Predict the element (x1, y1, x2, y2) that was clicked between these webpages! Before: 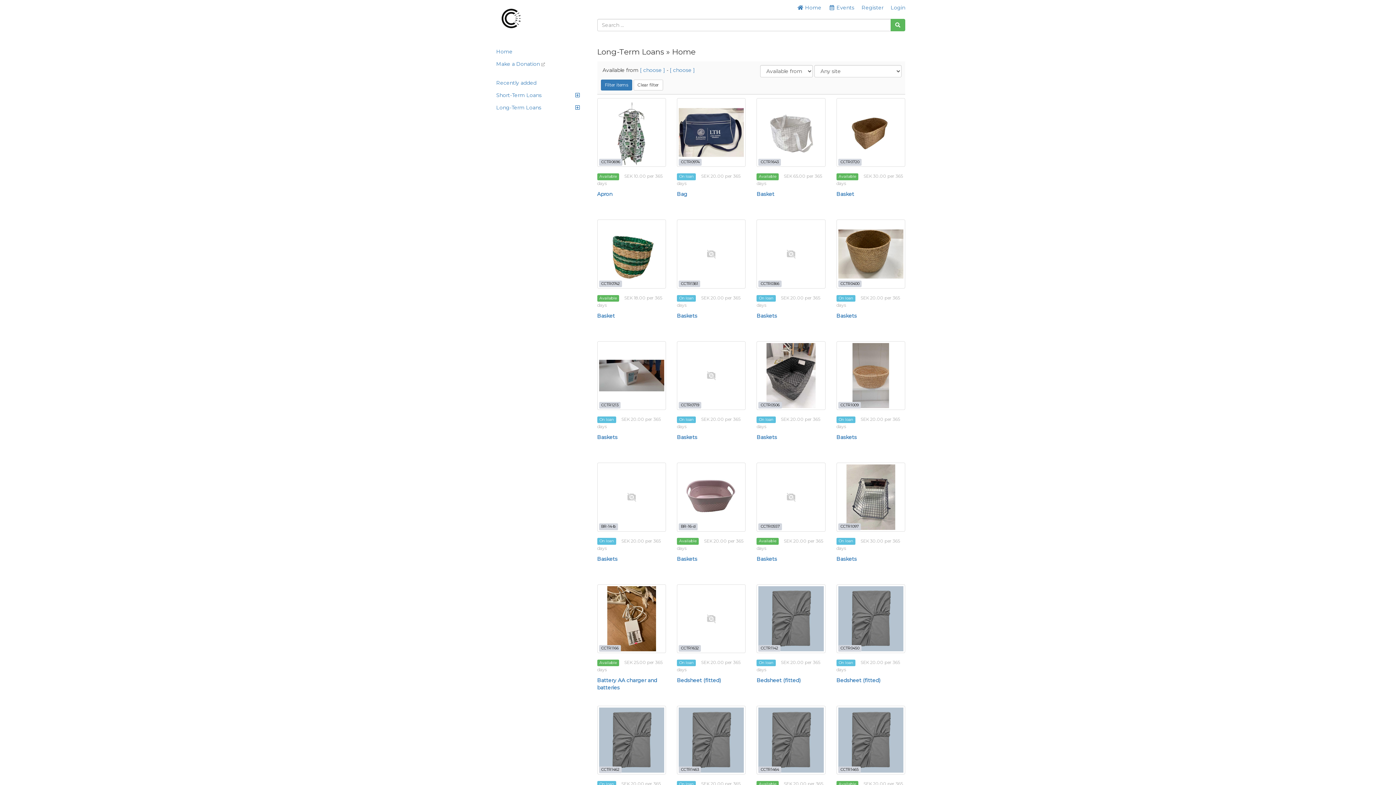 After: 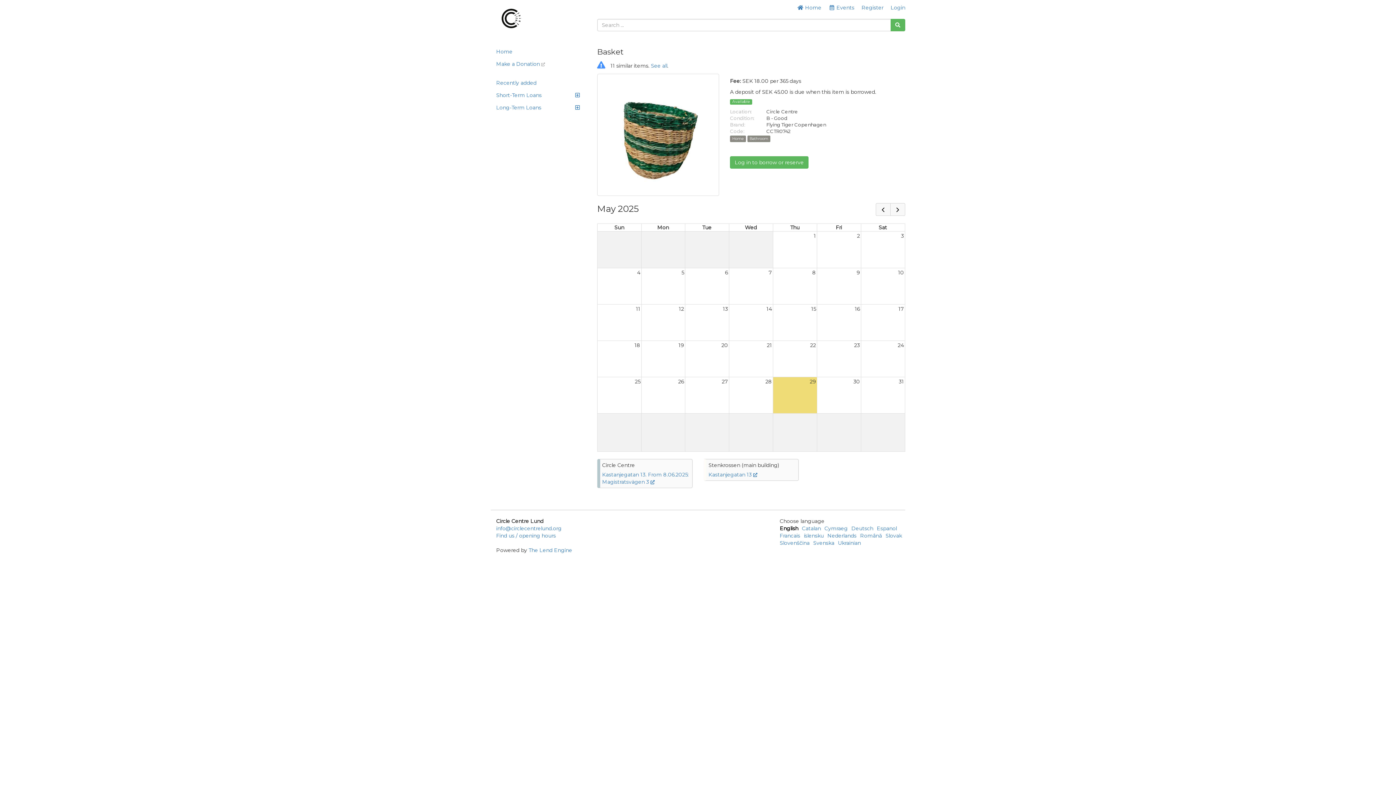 Action: label: Basket bbox: (599, 221, 664, 286)